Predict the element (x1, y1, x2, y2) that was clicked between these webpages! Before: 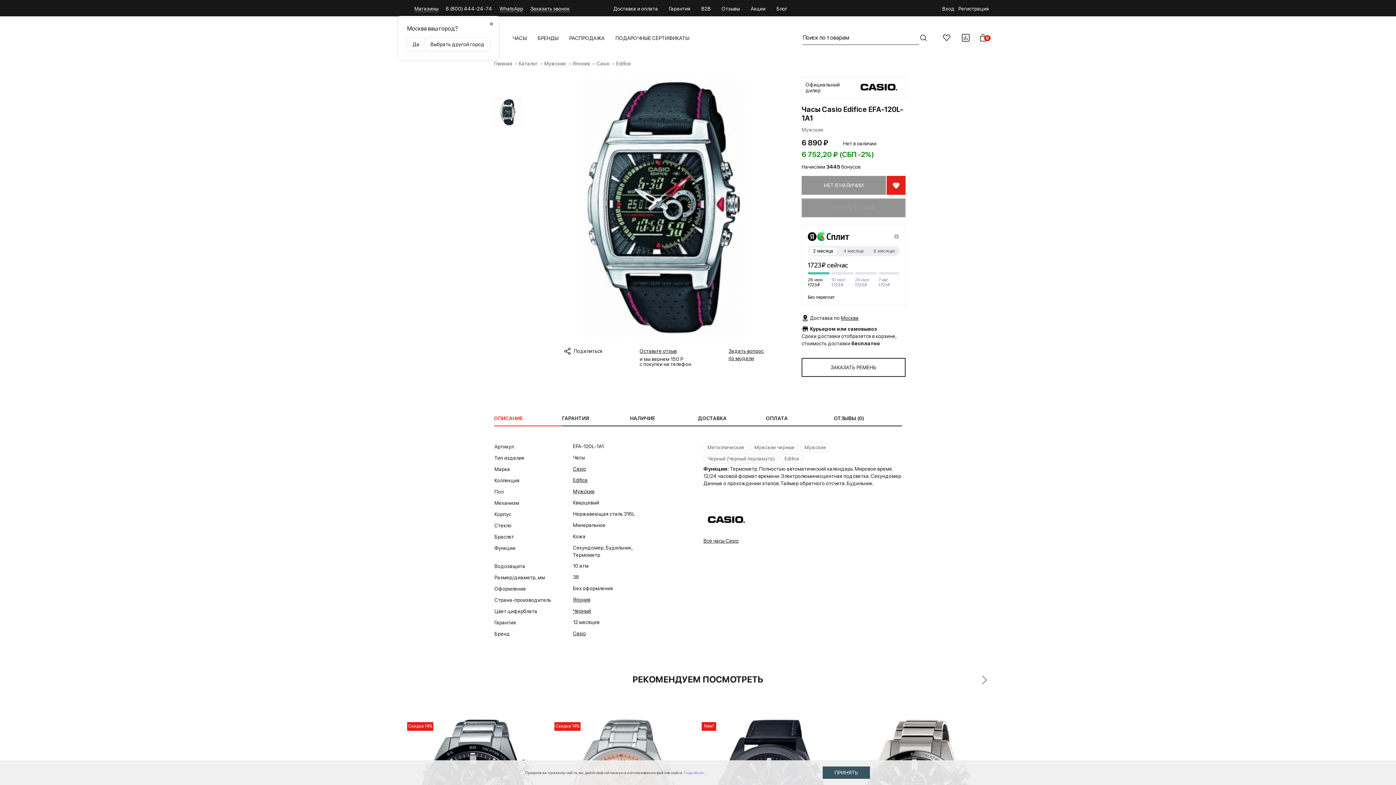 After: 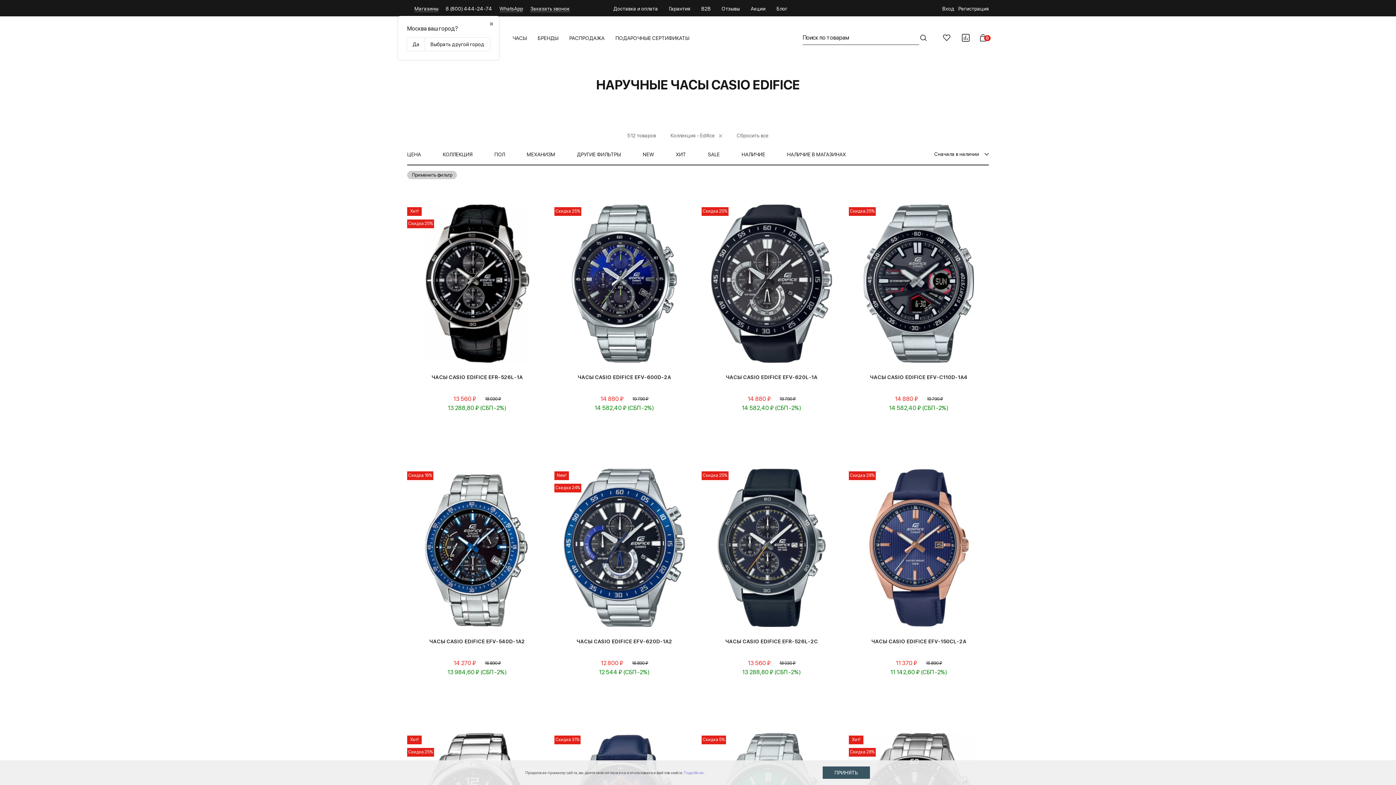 Action: label: Edifice bbox: (780, 454, 803, 463)